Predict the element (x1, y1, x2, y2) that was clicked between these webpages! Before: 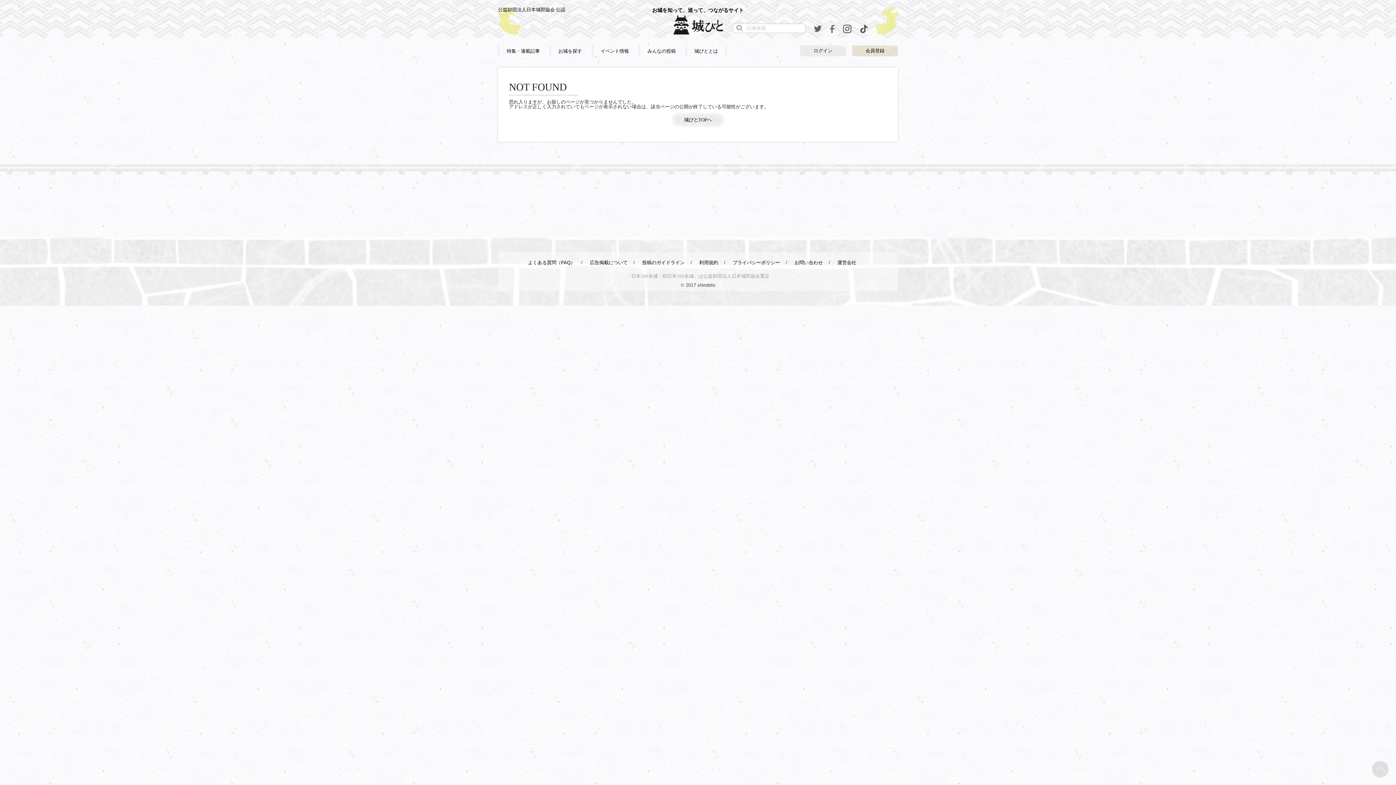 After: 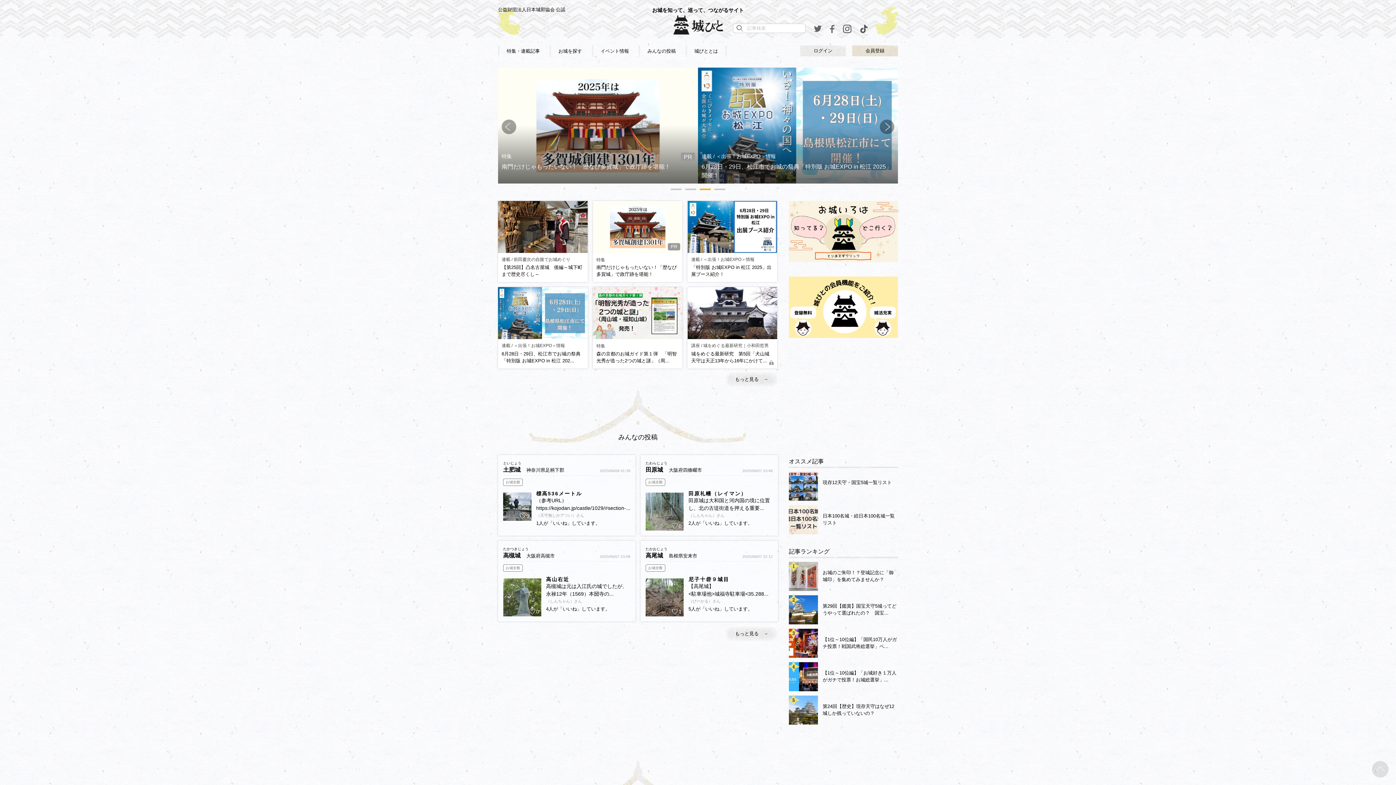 Action: label: お城を知って、巡って、つながるサイト bbox: (673, 14, 723, 34)